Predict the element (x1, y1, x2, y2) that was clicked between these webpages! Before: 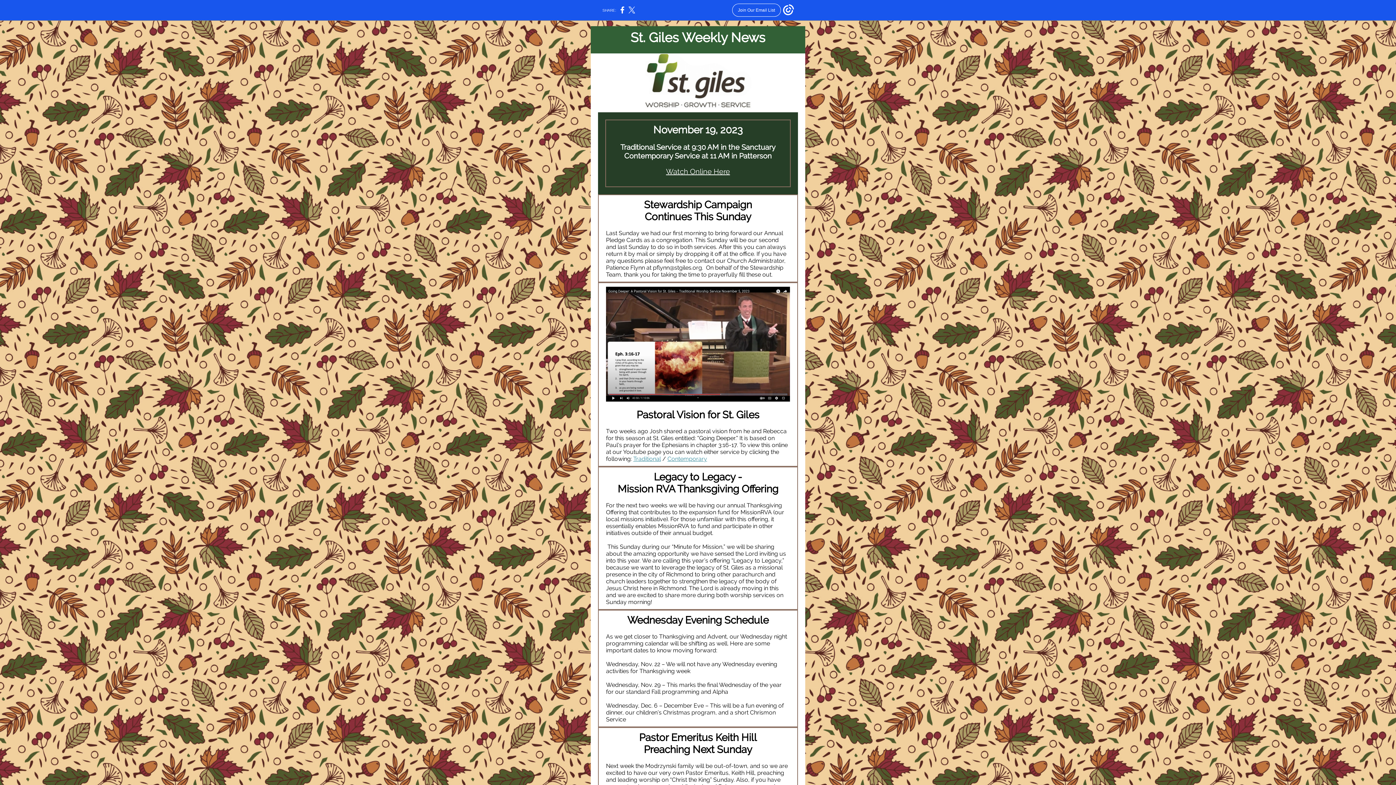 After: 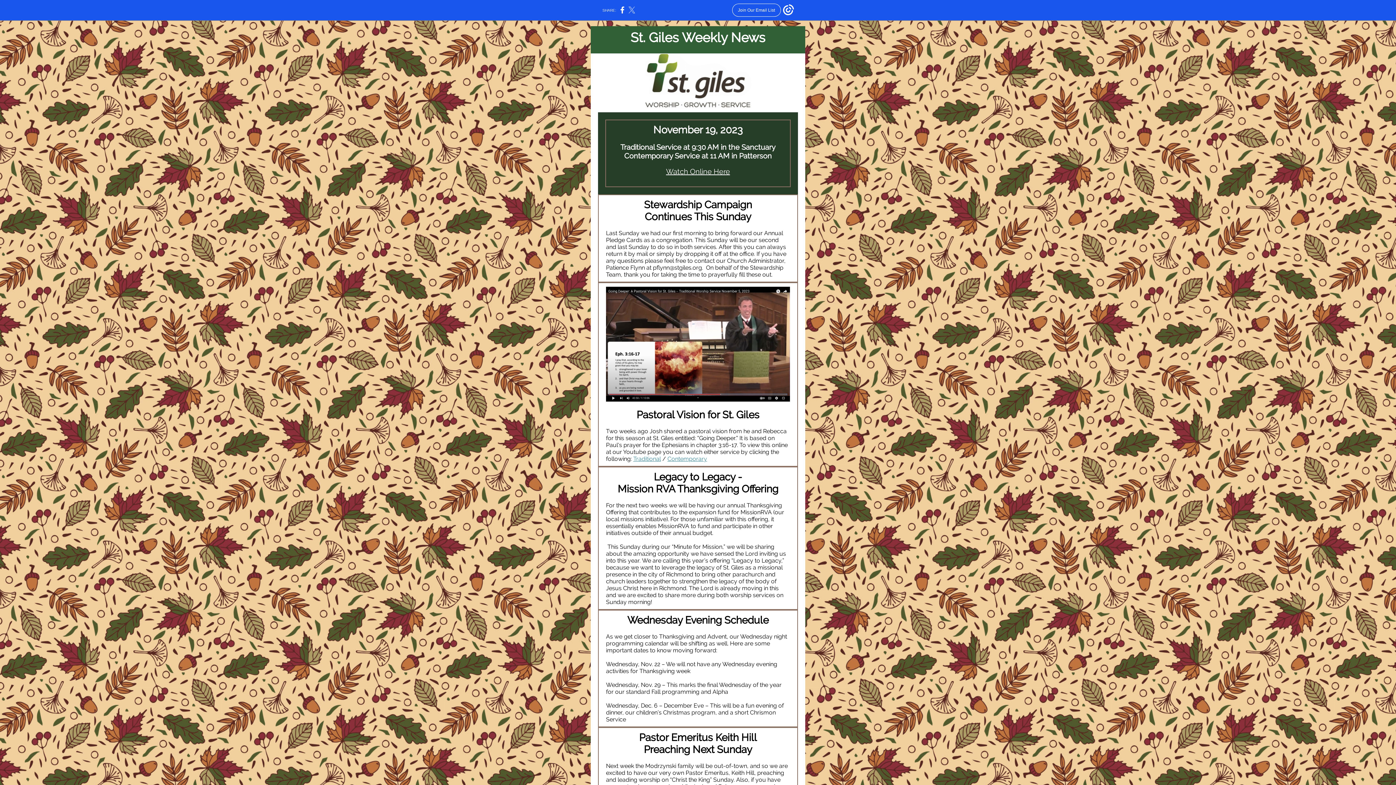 Action: bbox: (628, 10, 635, 14)